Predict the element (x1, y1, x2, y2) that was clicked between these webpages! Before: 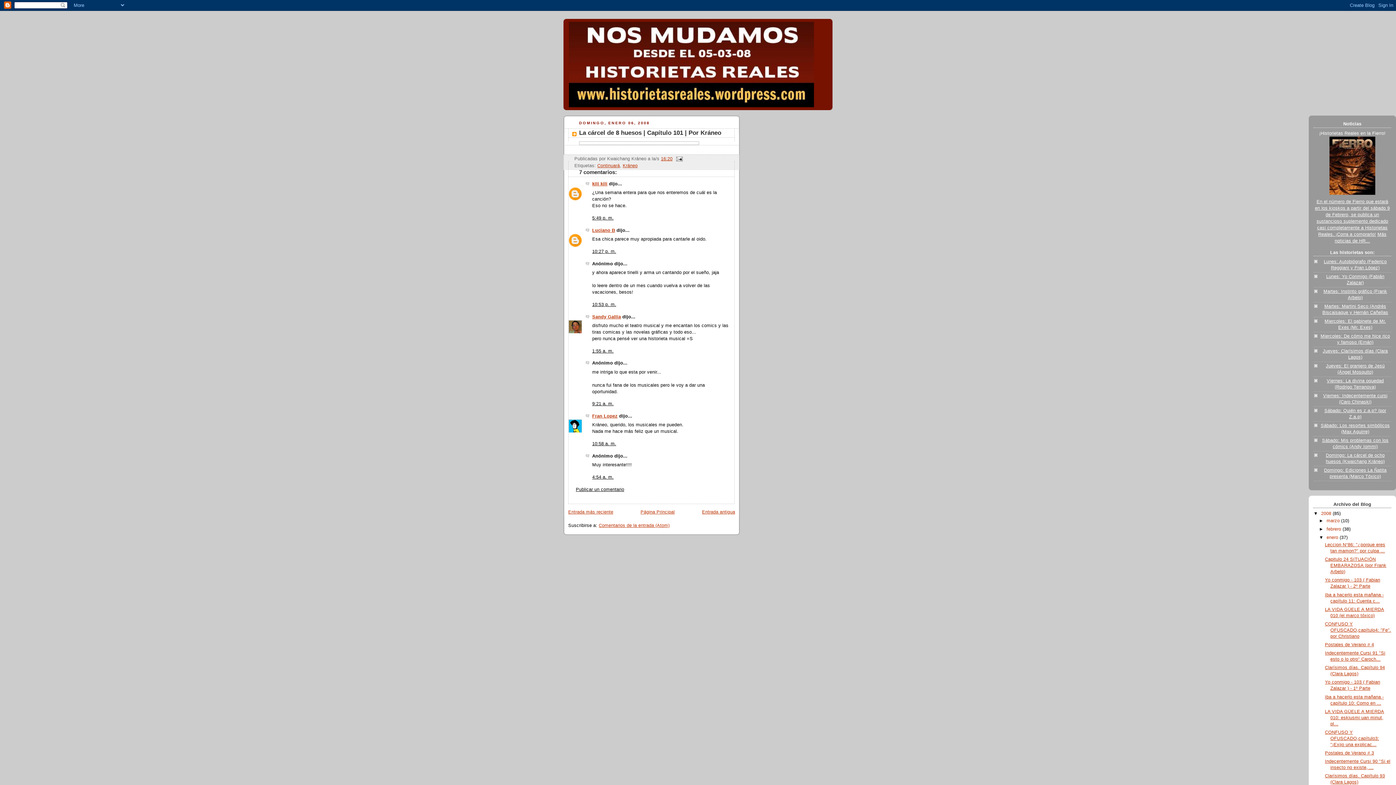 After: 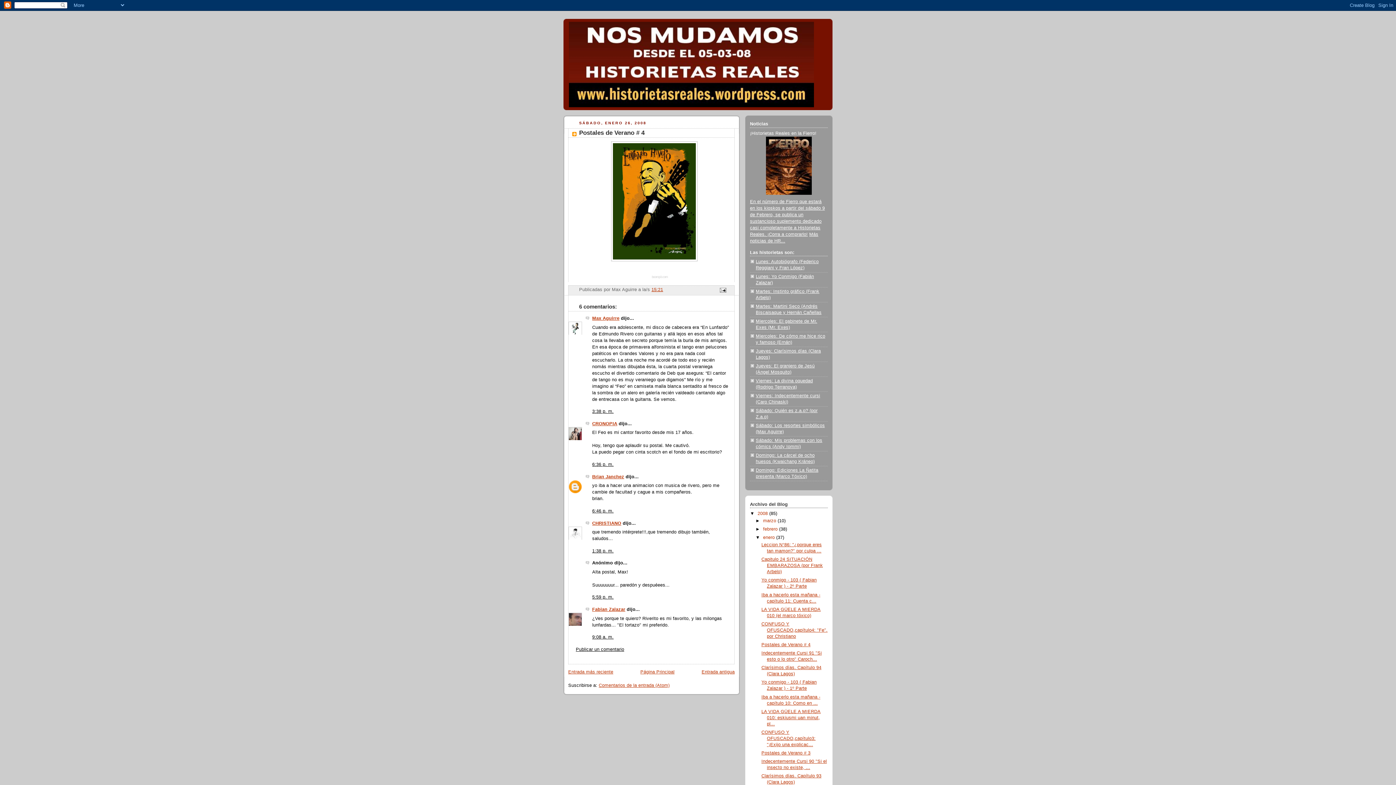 Action: bbox: (1325, 642, 1374, 647) label: Postales de Verano # 4